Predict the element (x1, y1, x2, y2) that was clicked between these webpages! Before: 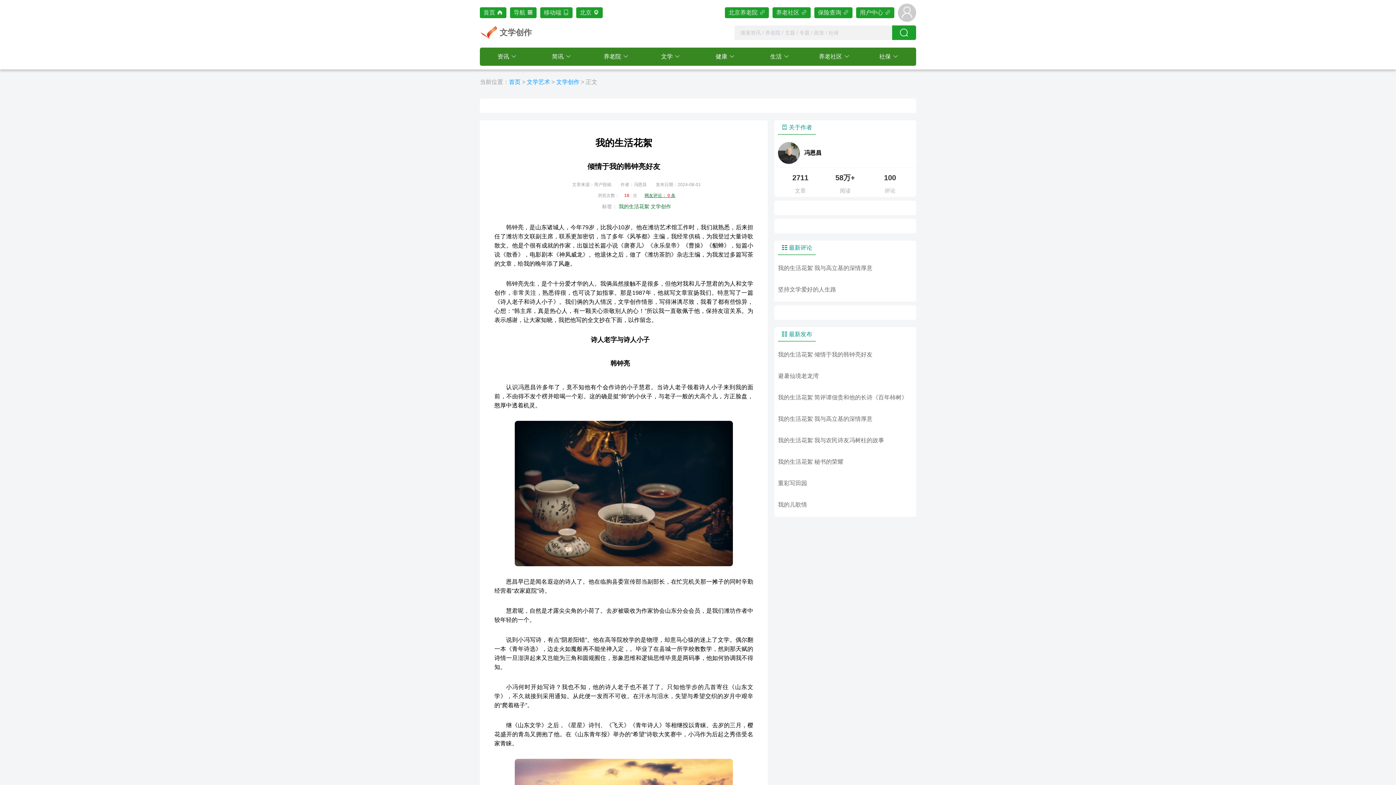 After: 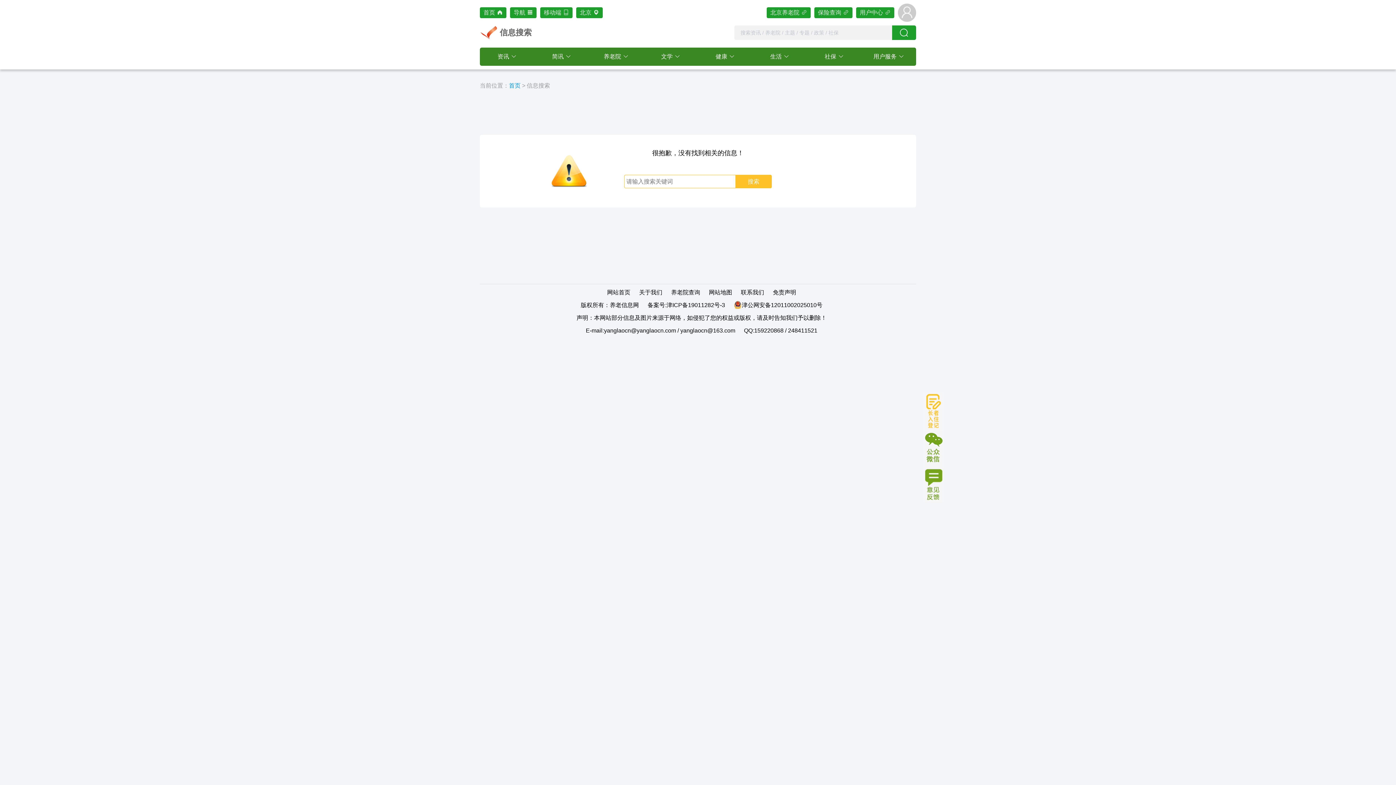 Action: bbox: (892, 25, 916, 40)